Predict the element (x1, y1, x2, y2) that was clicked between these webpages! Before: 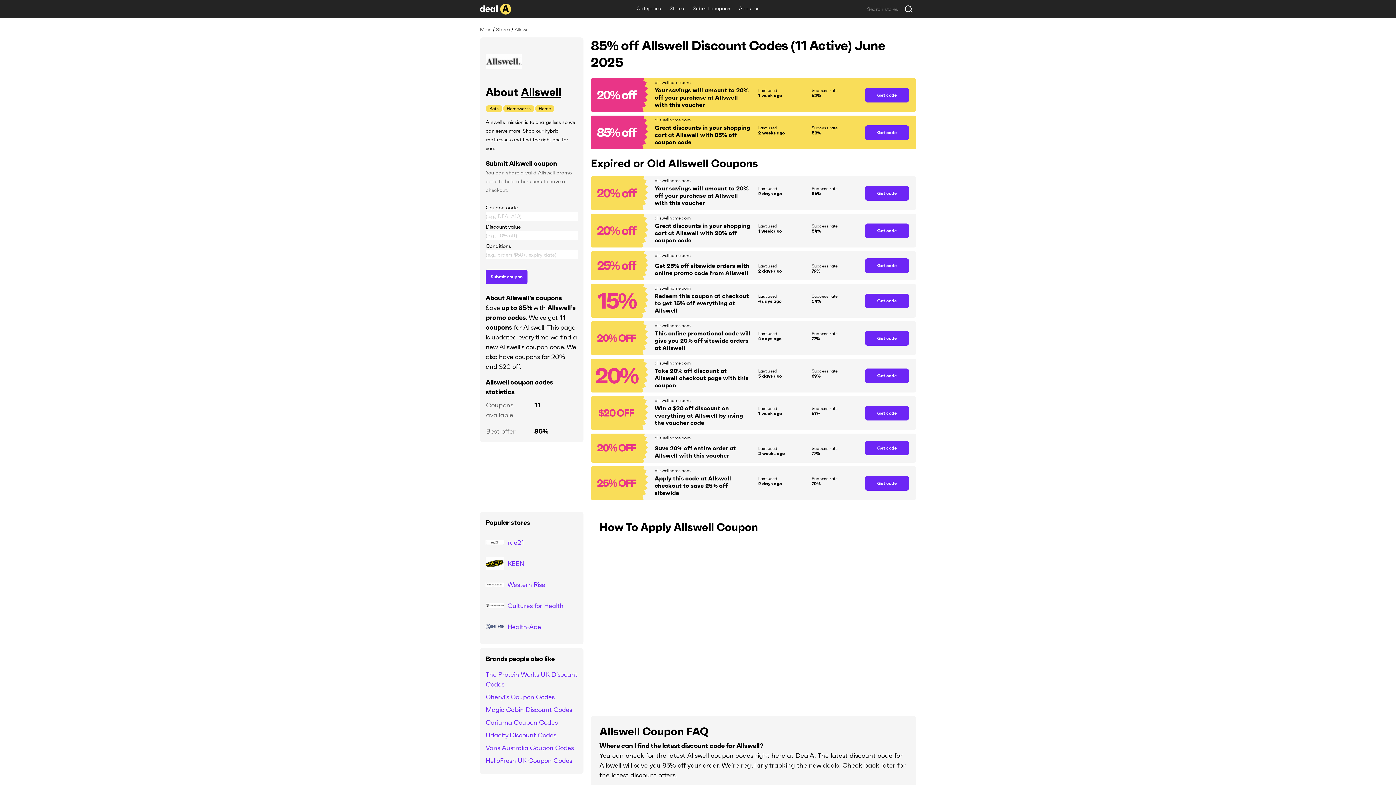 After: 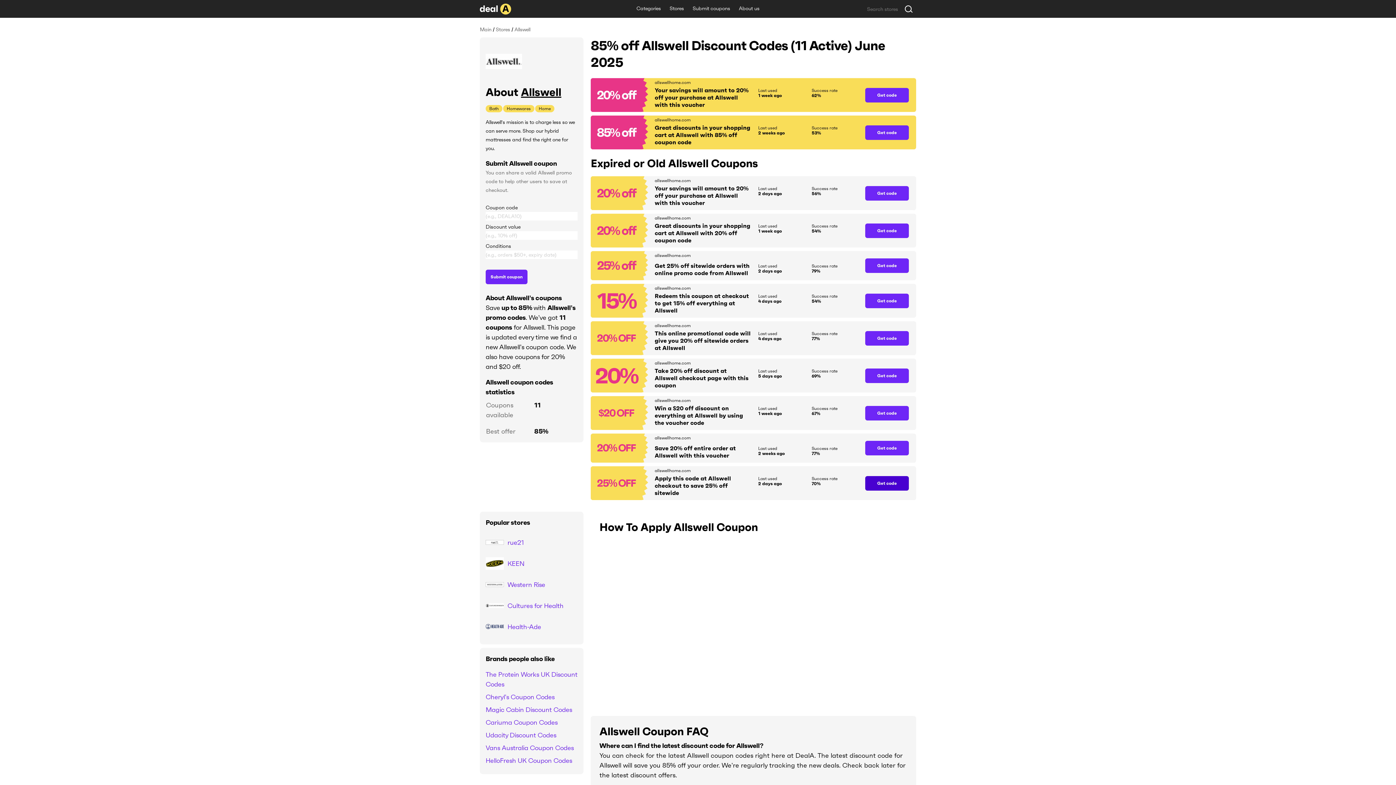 Action: bbox: (865, 476, 909, 490) label: Get code